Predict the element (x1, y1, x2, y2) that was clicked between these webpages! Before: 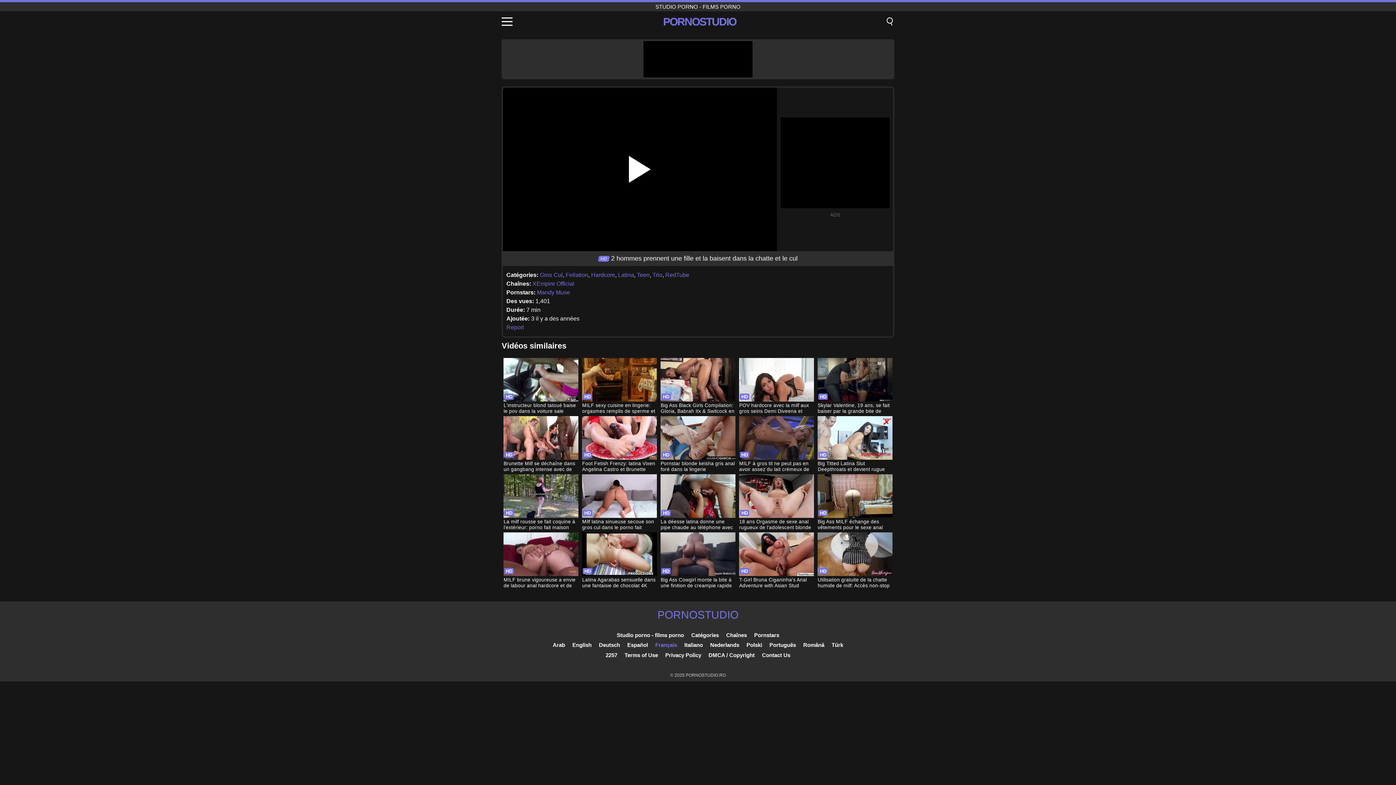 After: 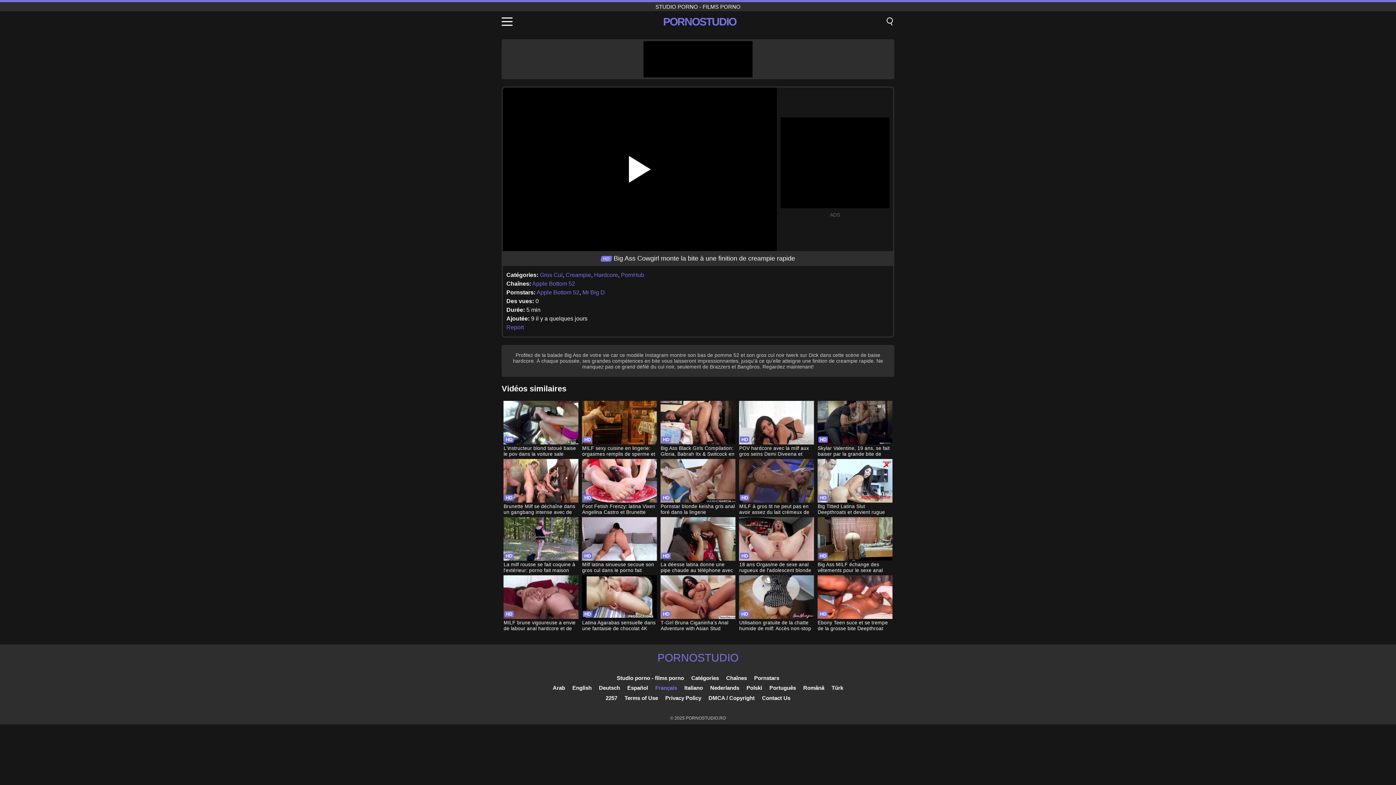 Action: label: Big Ass Cowgirl monte la bite à une finition de creampie rapide bbox: (660, 532, 735, 589)